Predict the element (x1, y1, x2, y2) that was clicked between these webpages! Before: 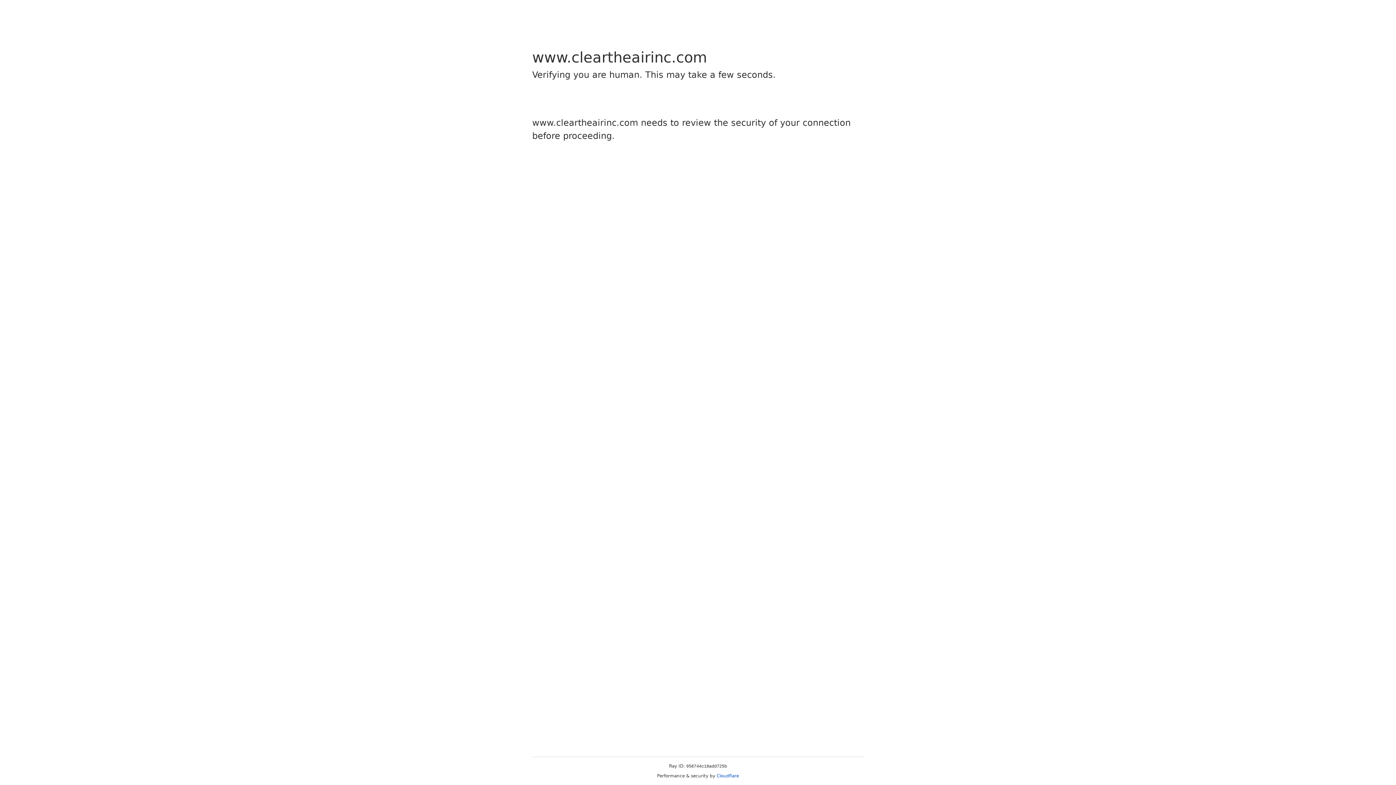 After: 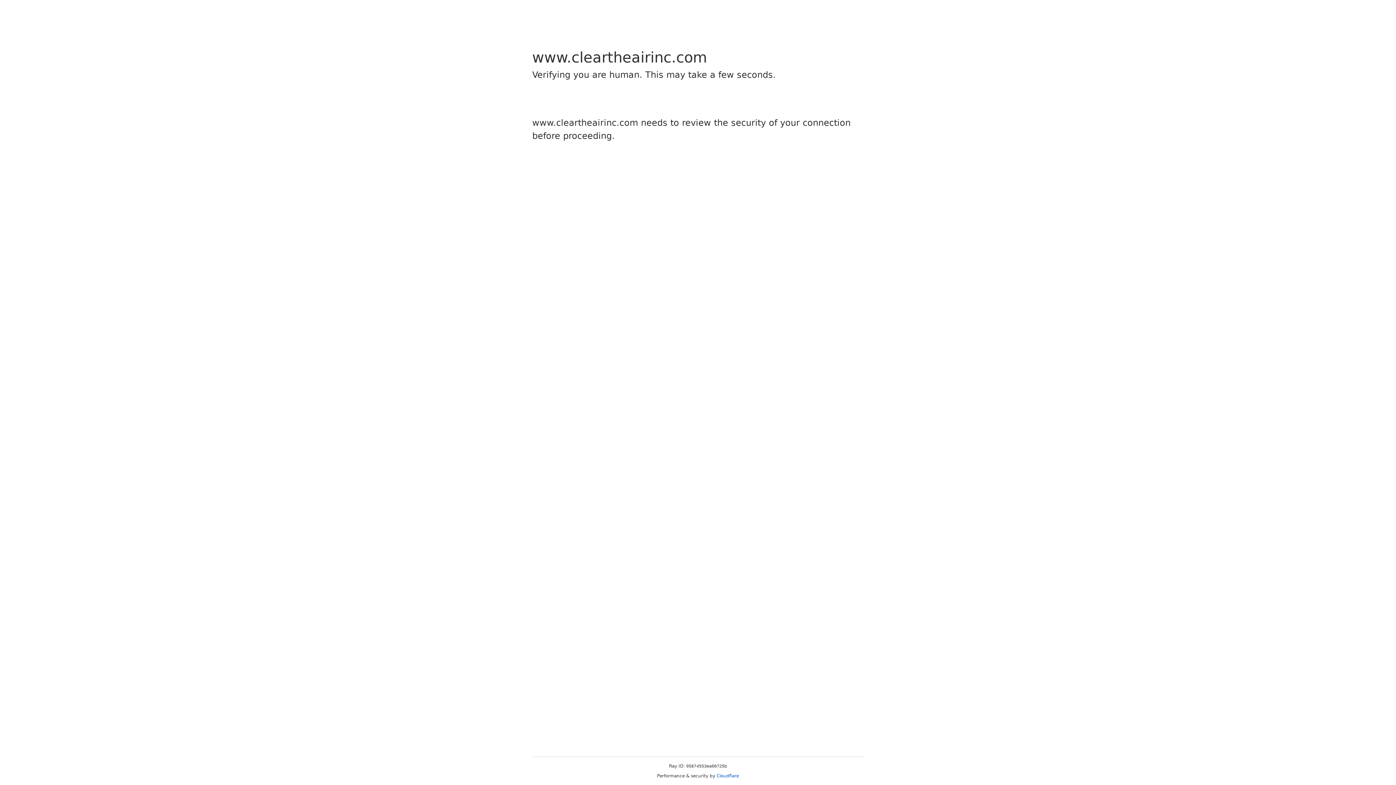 Action: label: Cloudflare bbox: (716, 773, 739, 778)